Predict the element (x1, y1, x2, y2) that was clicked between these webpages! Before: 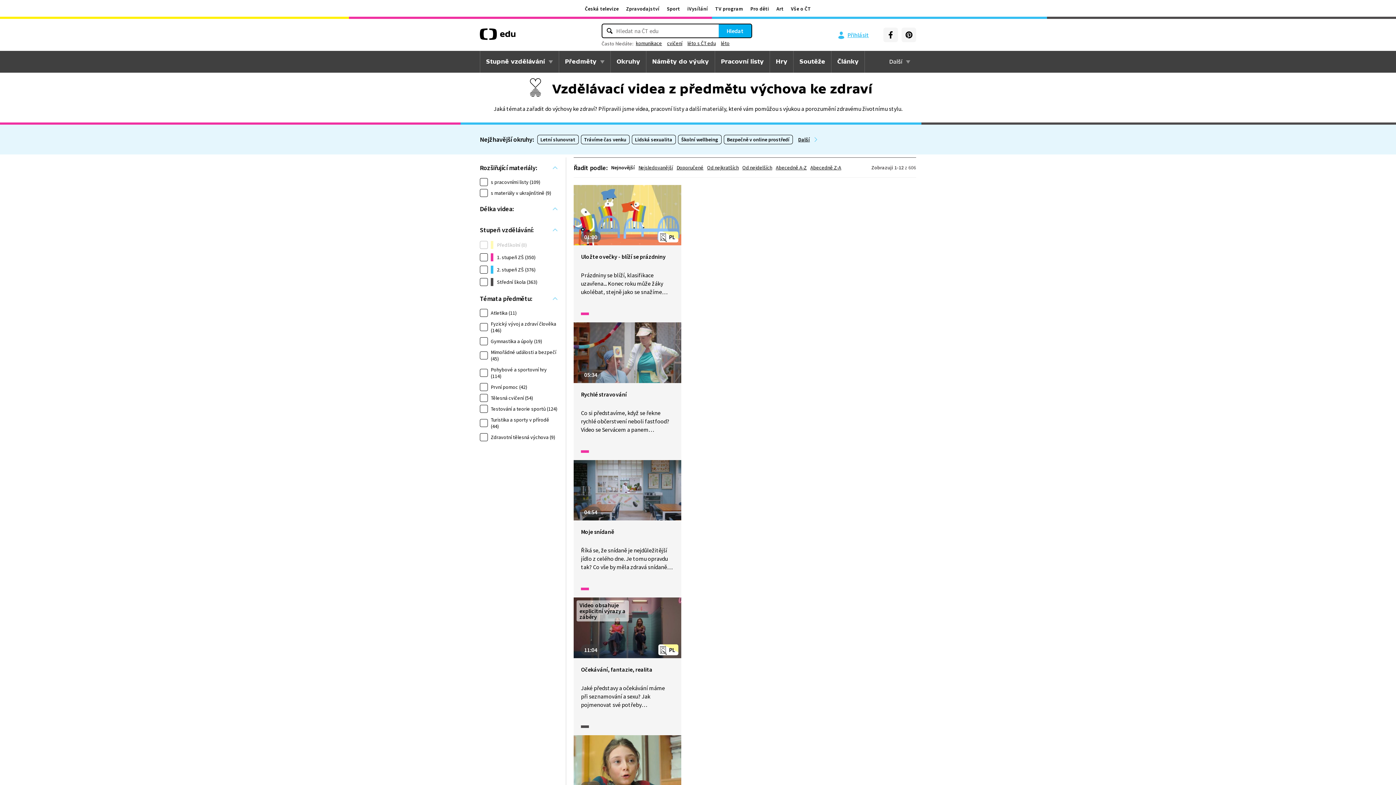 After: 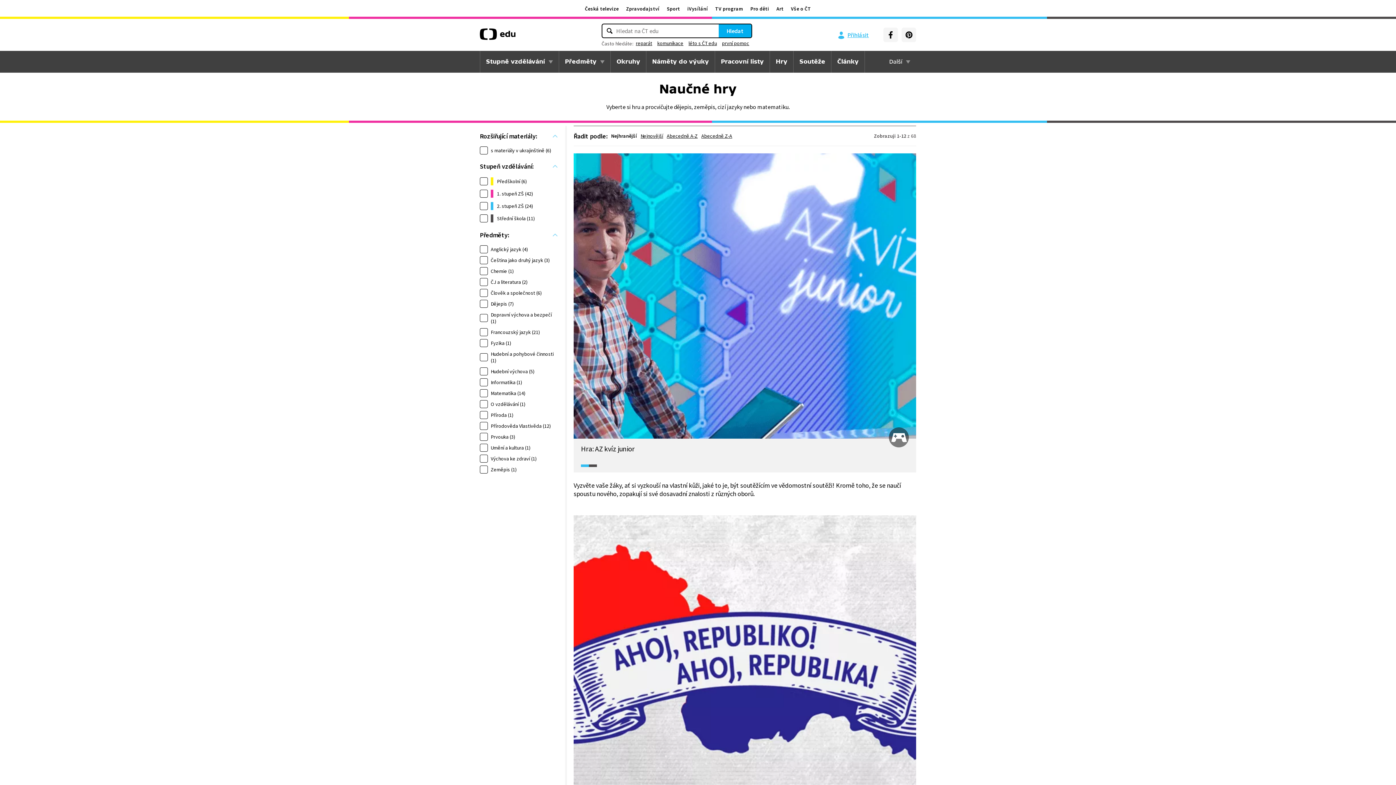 Action: label: Hry bbox: (770, 50, 793, 72)